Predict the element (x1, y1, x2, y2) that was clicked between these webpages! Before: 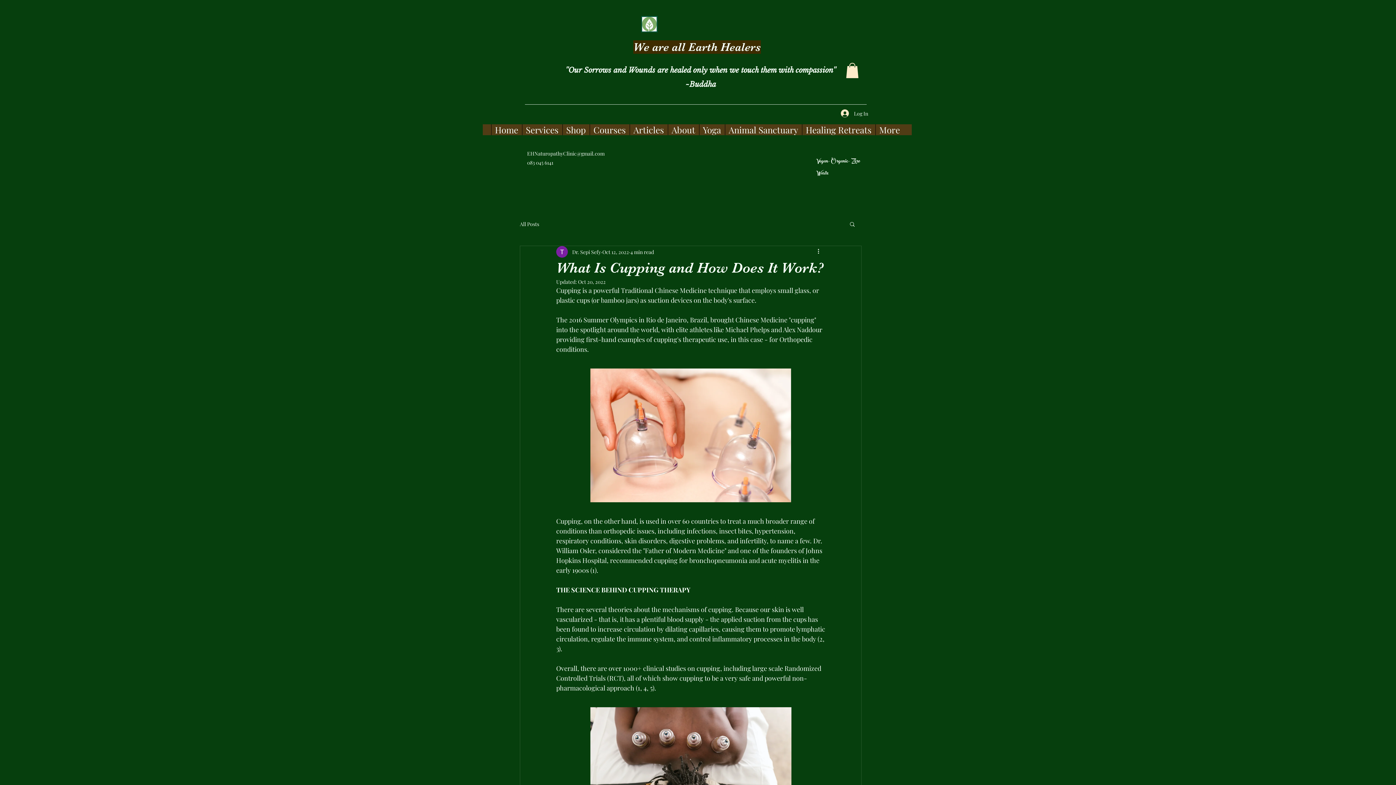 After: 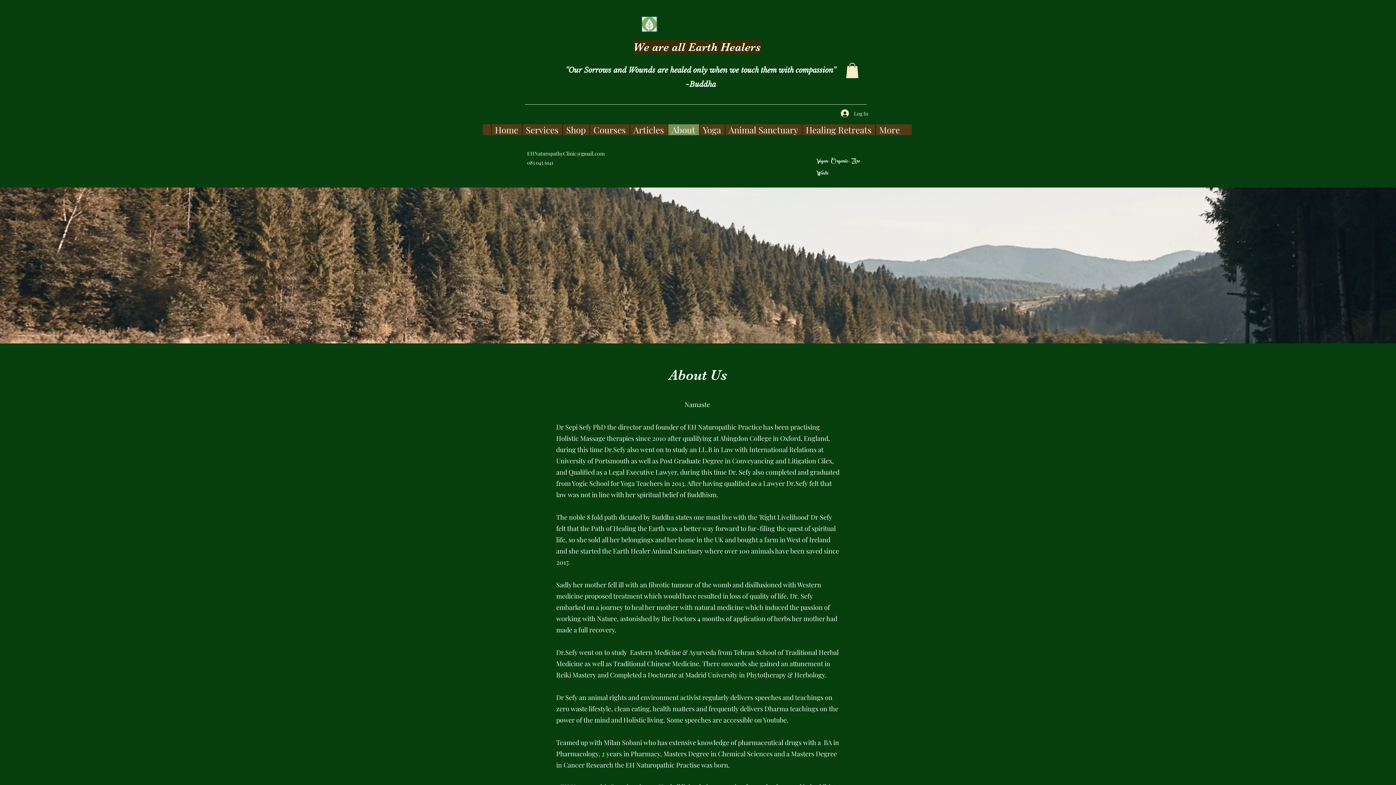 Action: label: About bbox: (667, 124, 699, 135)